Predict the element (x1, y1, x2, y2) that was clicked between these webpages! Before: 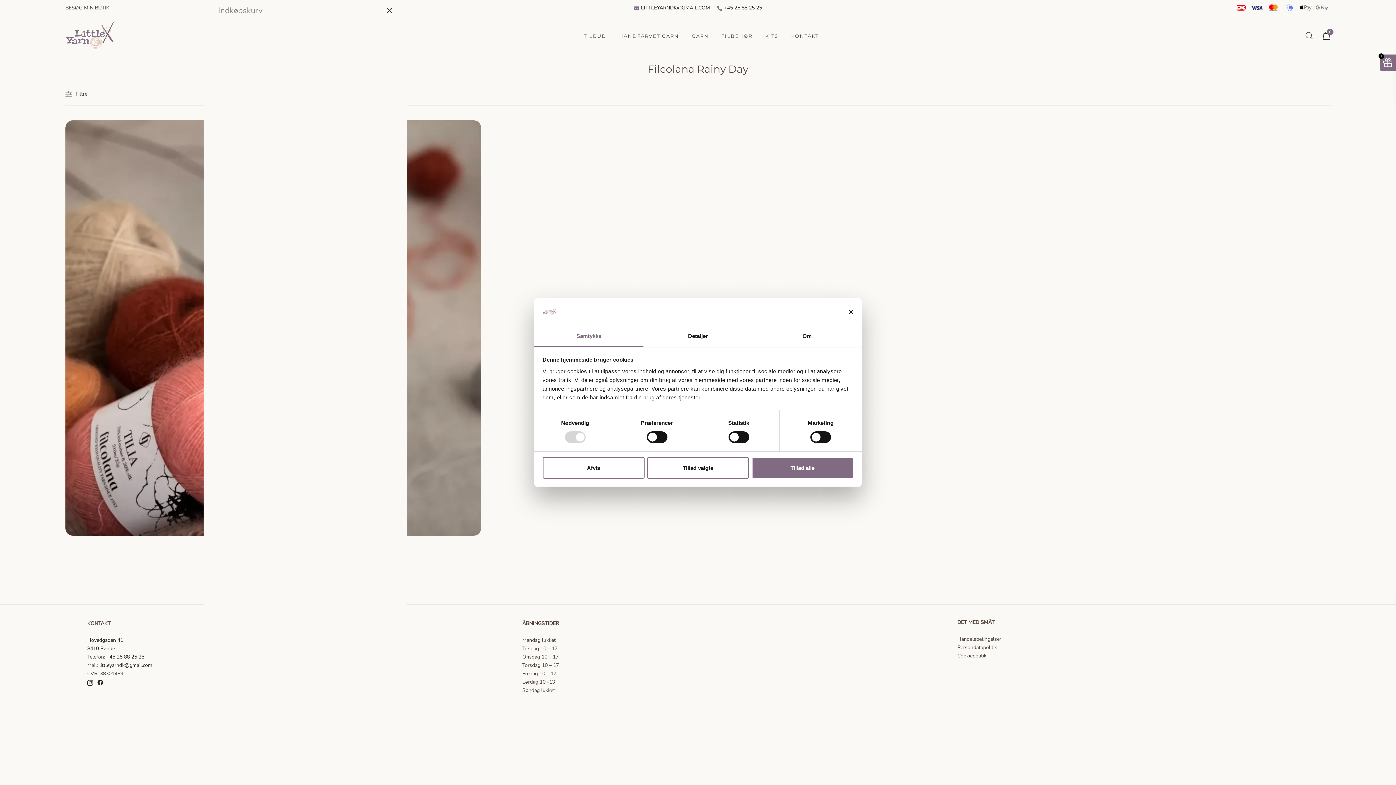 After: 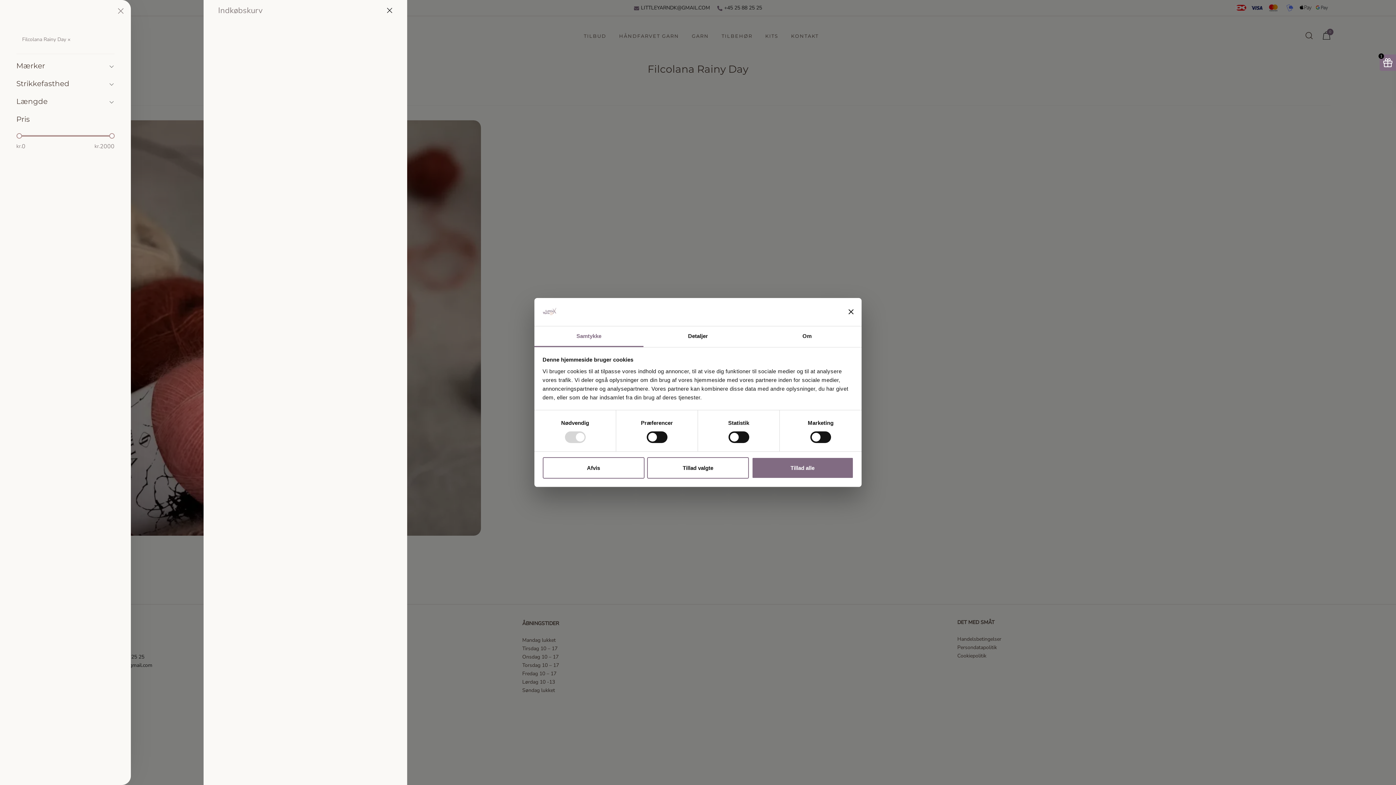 Action: bbox: (65, 89, 87, 98) label: Filtre